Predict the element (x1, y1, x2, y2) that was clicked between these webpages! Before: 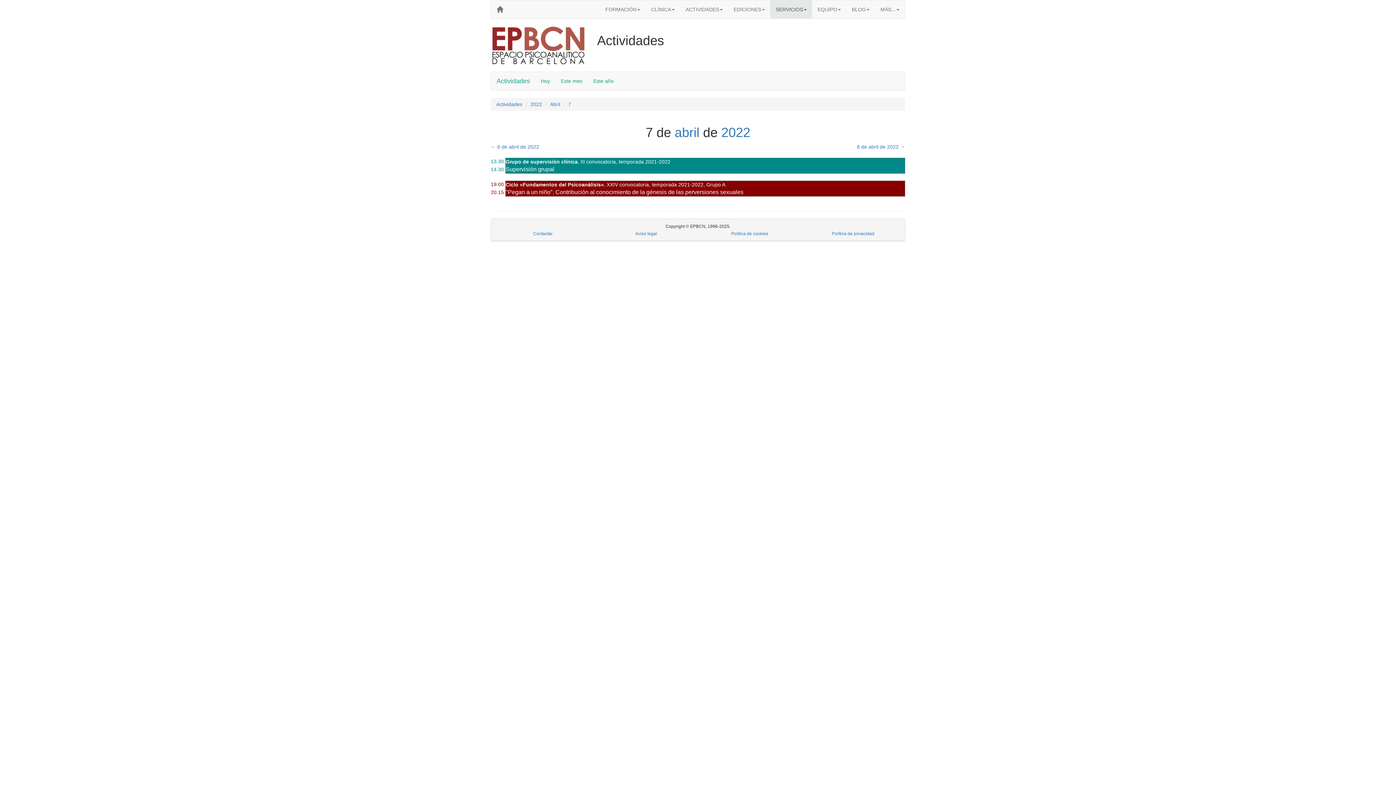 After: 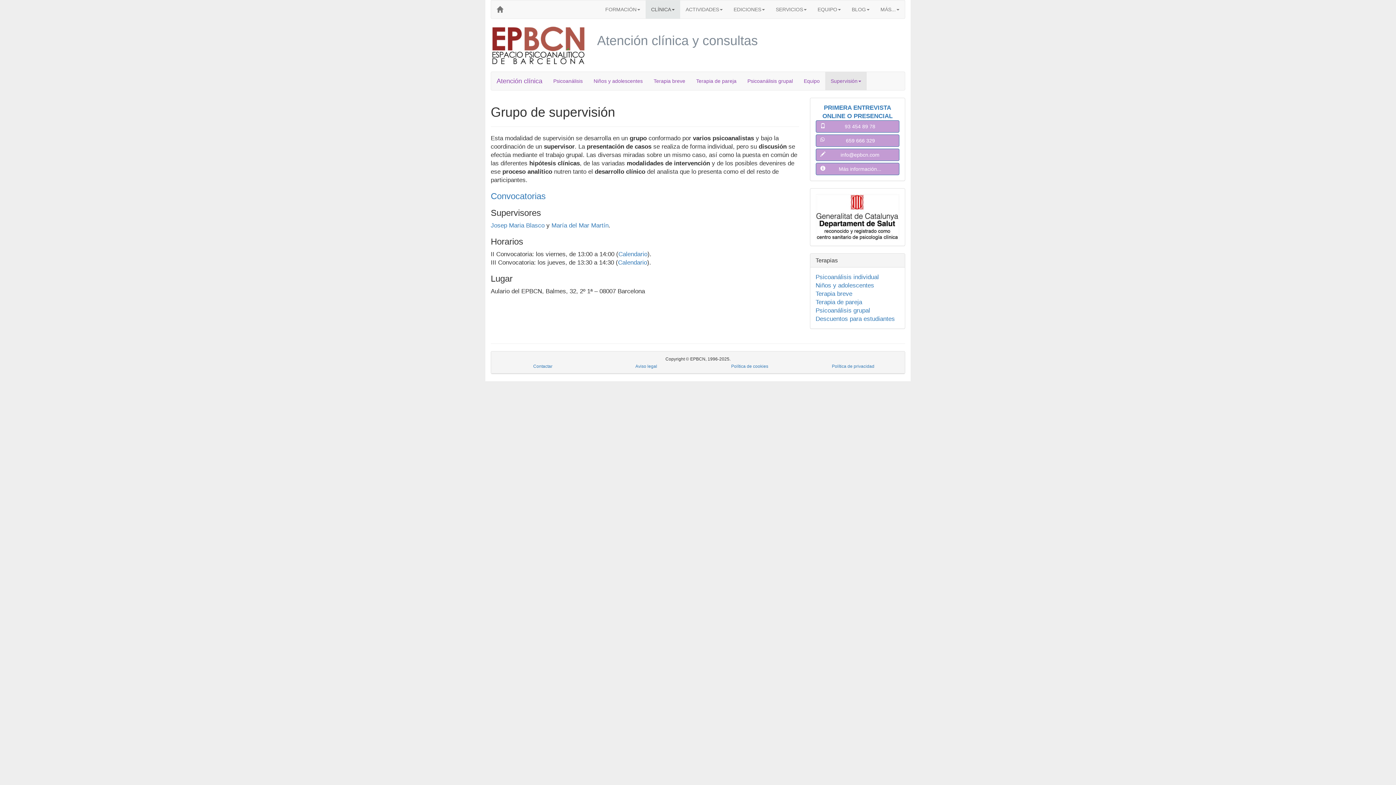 Action: bbox: (505, 158, 577, 164) label: Grupo de supervisión clínica